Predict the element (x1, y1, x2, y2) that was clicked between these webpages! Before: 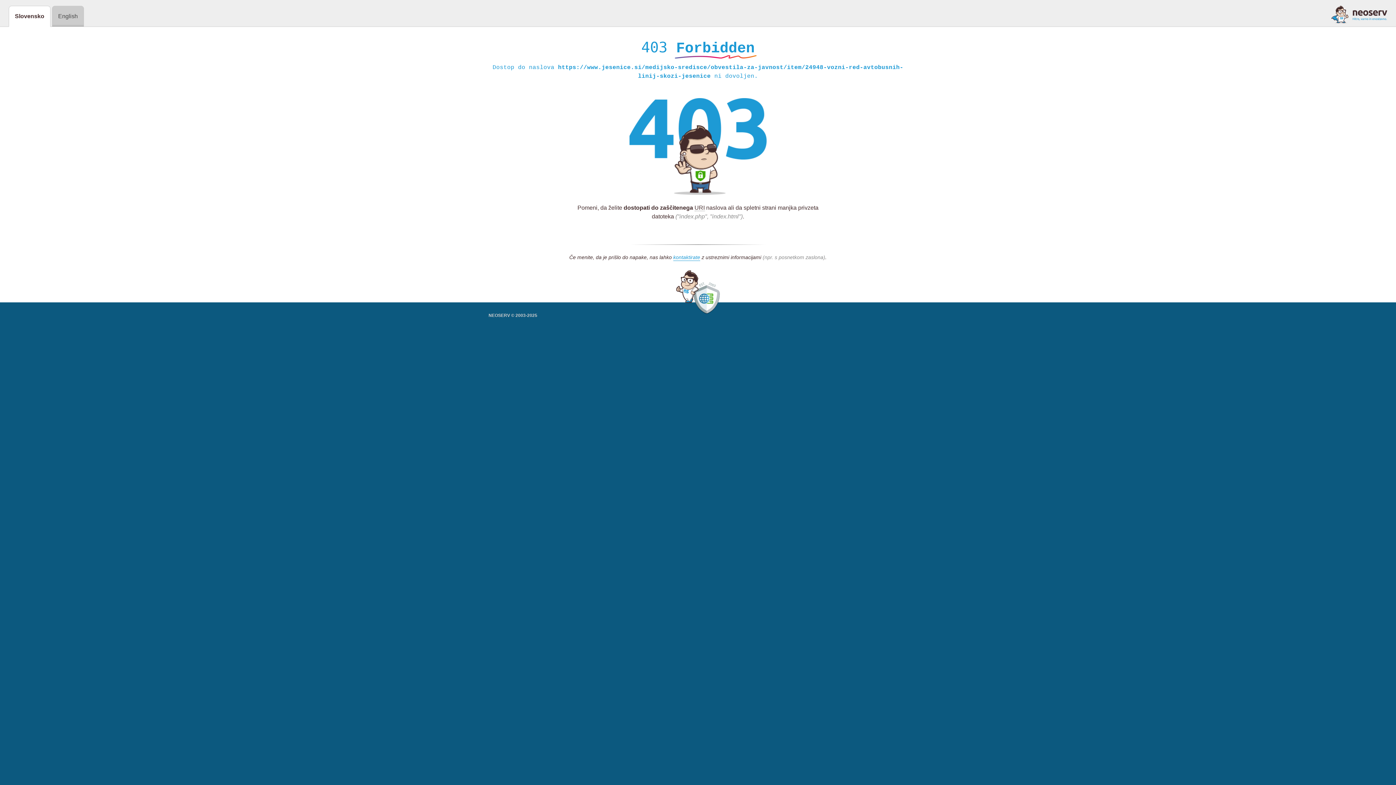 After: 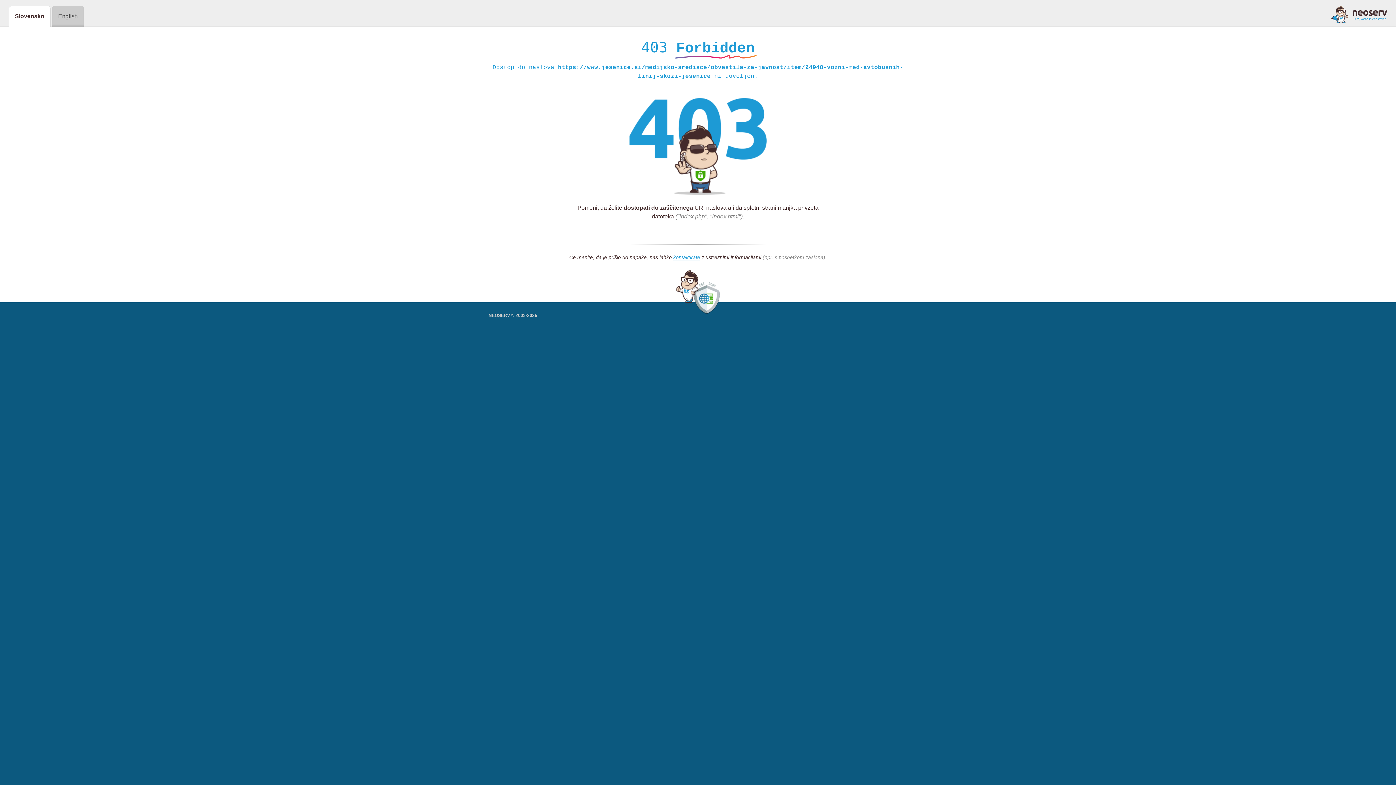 Action: bbox: (1331, 5, 1387, 23)